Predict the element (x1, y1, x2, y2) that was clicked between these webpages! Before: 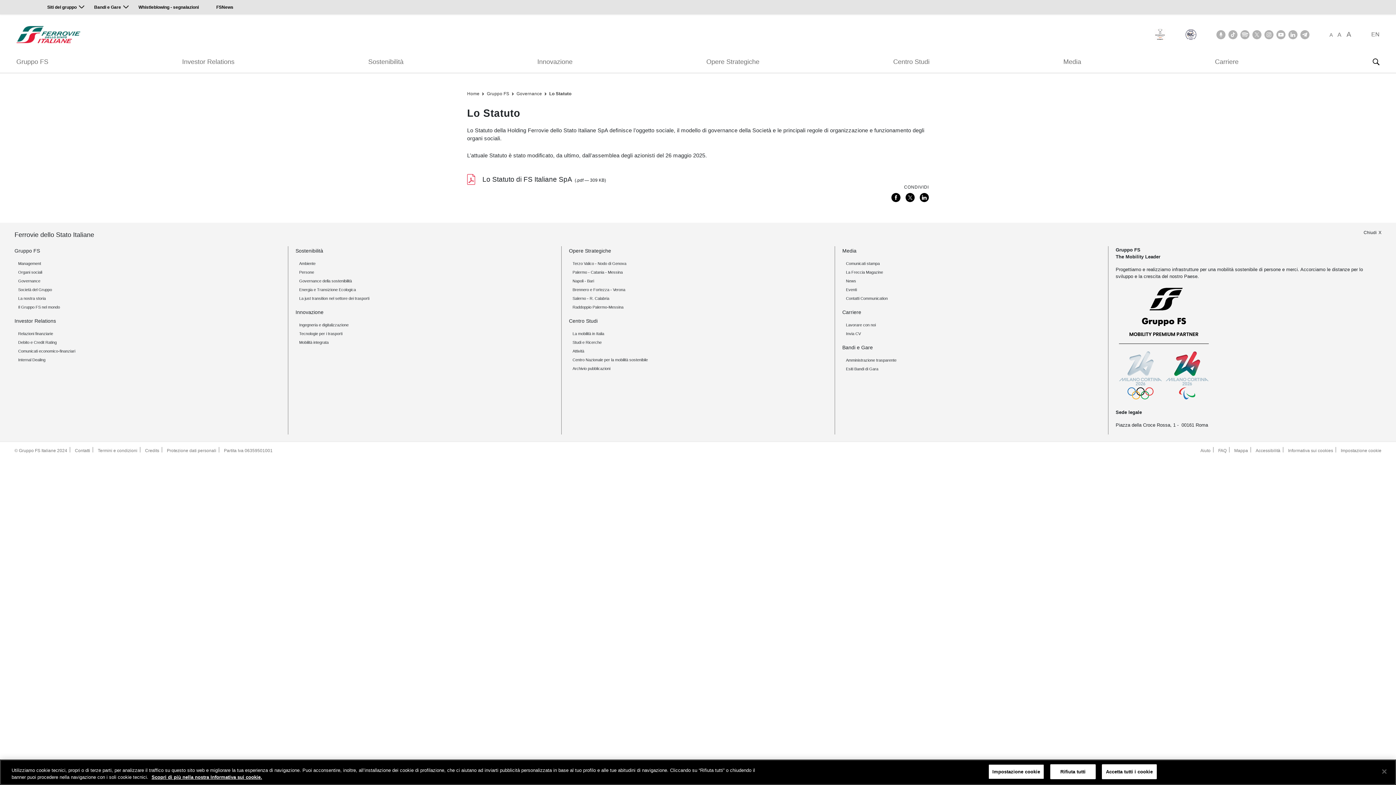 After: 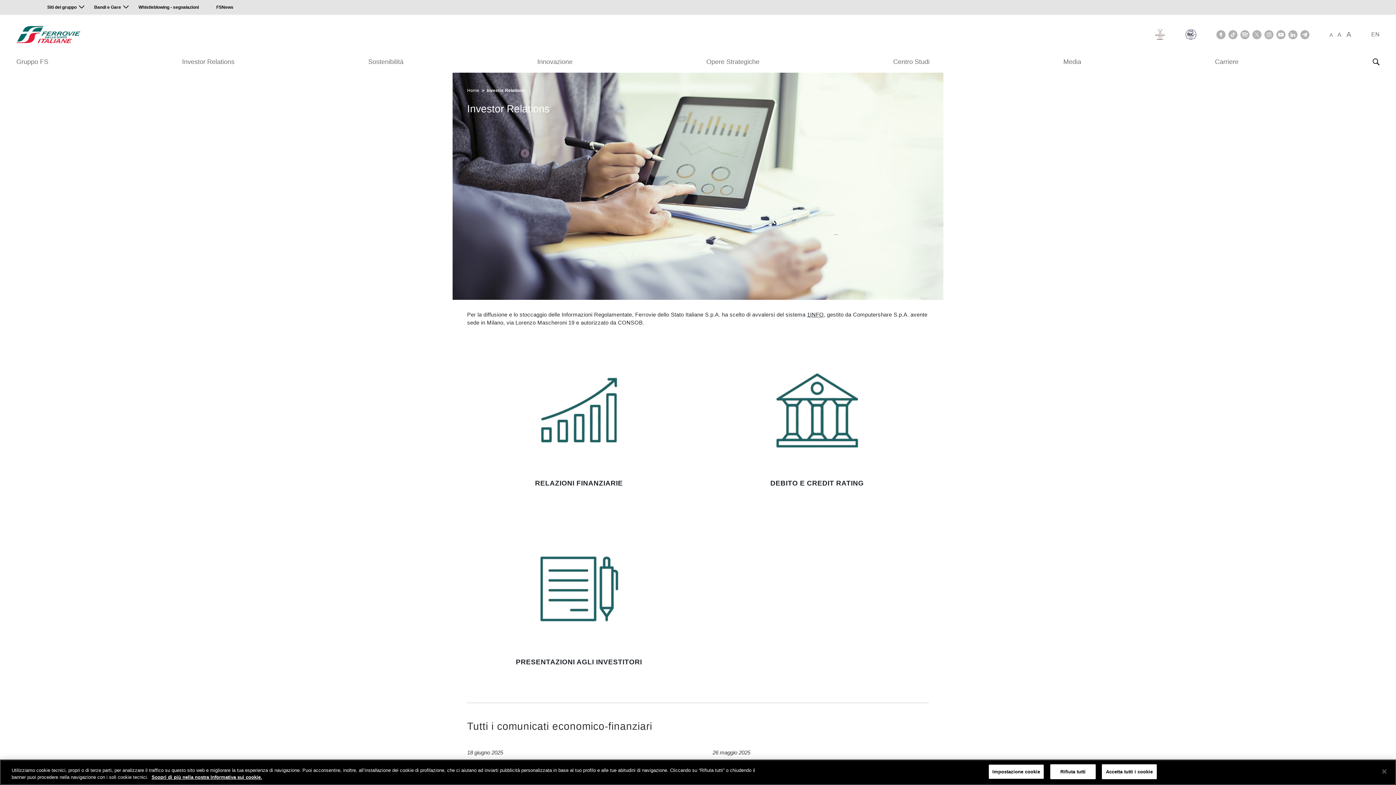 Action: bbox: (14, 318, 56, 324) label: Investor Relations